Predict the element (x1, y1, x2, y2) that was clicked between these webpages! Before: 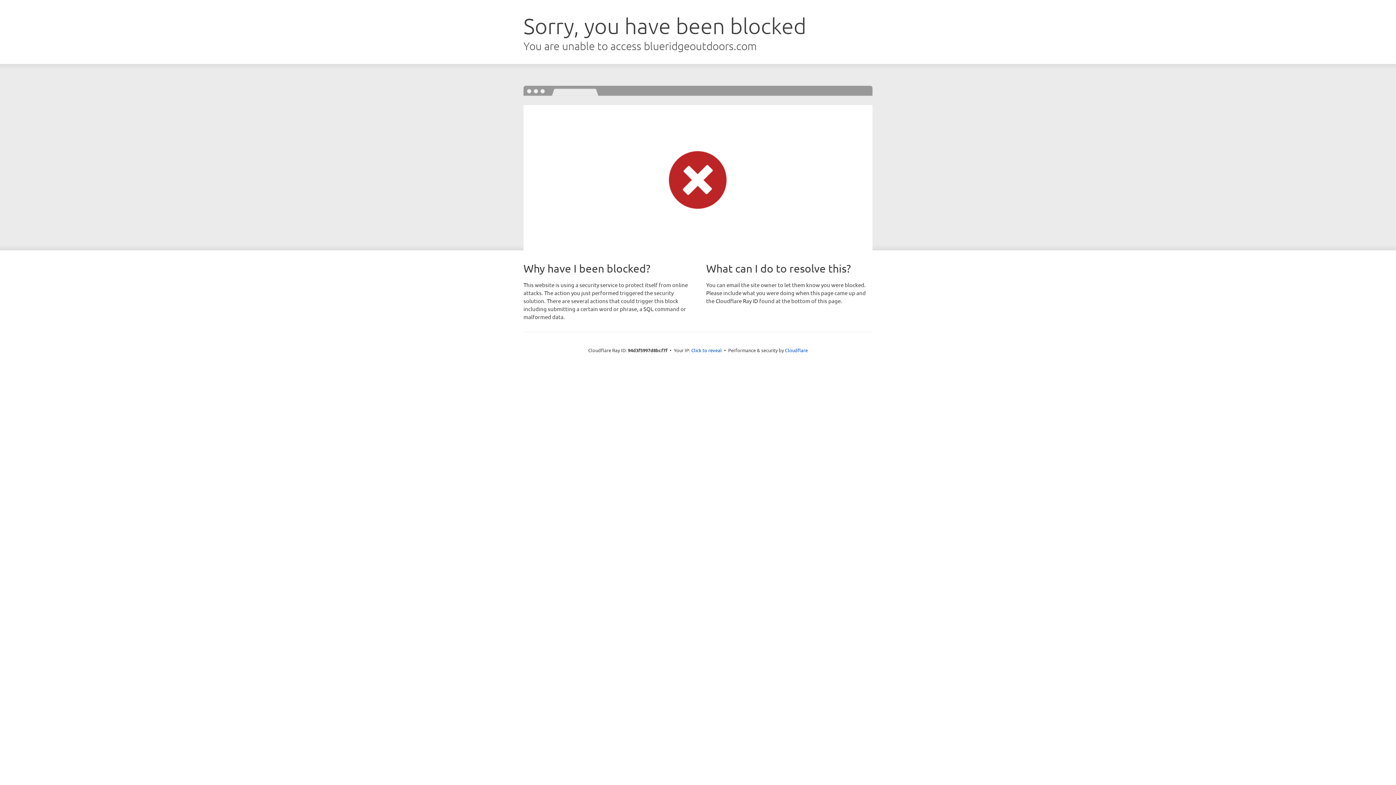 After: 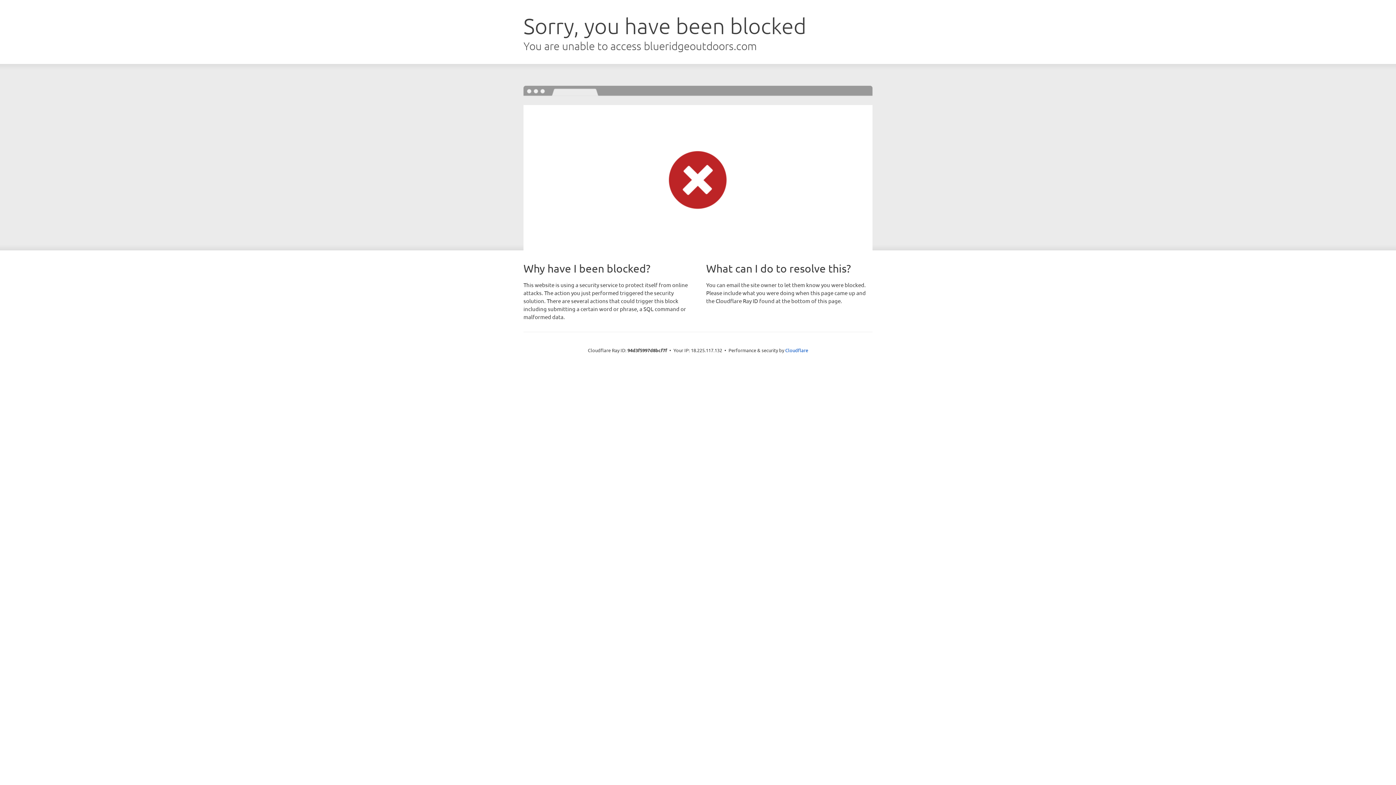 Action: bbox: (691, 346, 722, 353) label: Click to reveal